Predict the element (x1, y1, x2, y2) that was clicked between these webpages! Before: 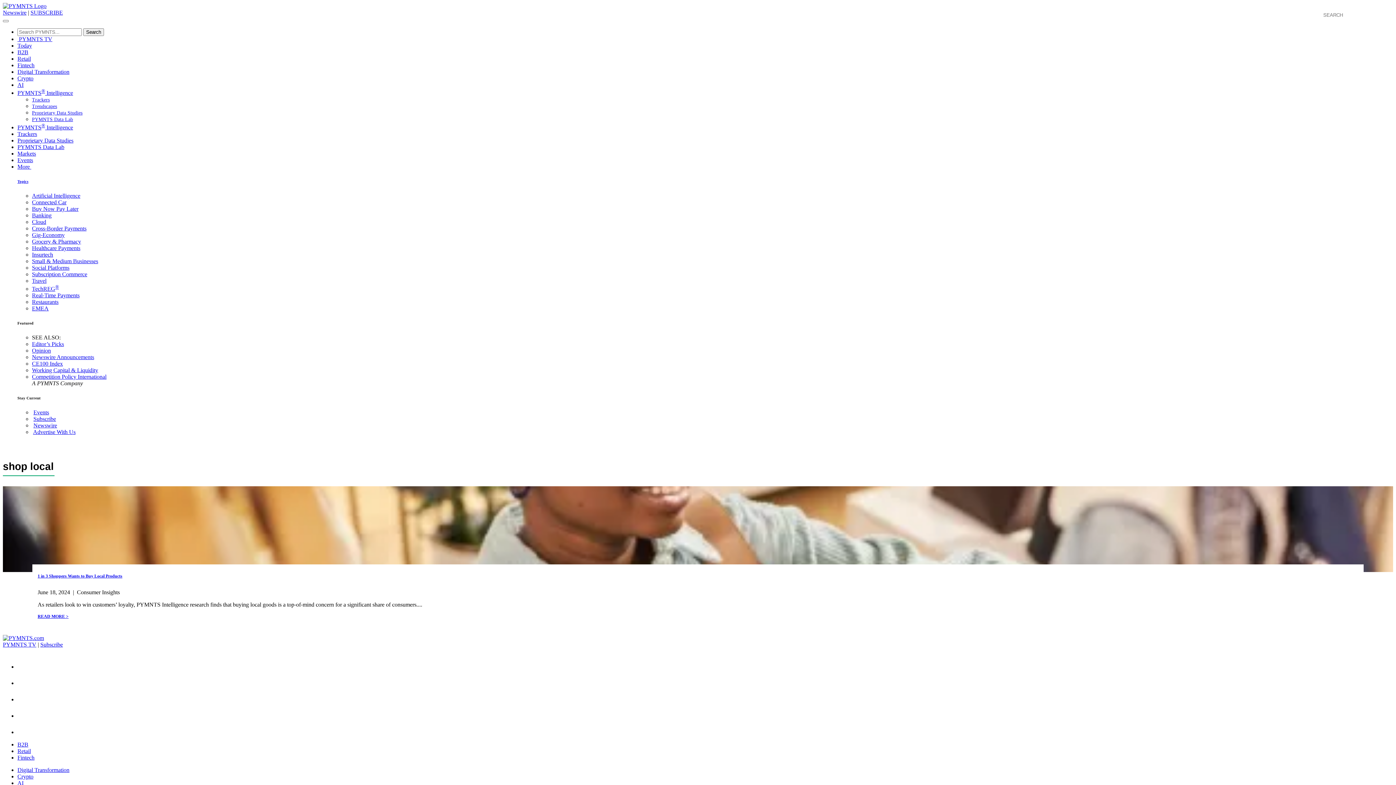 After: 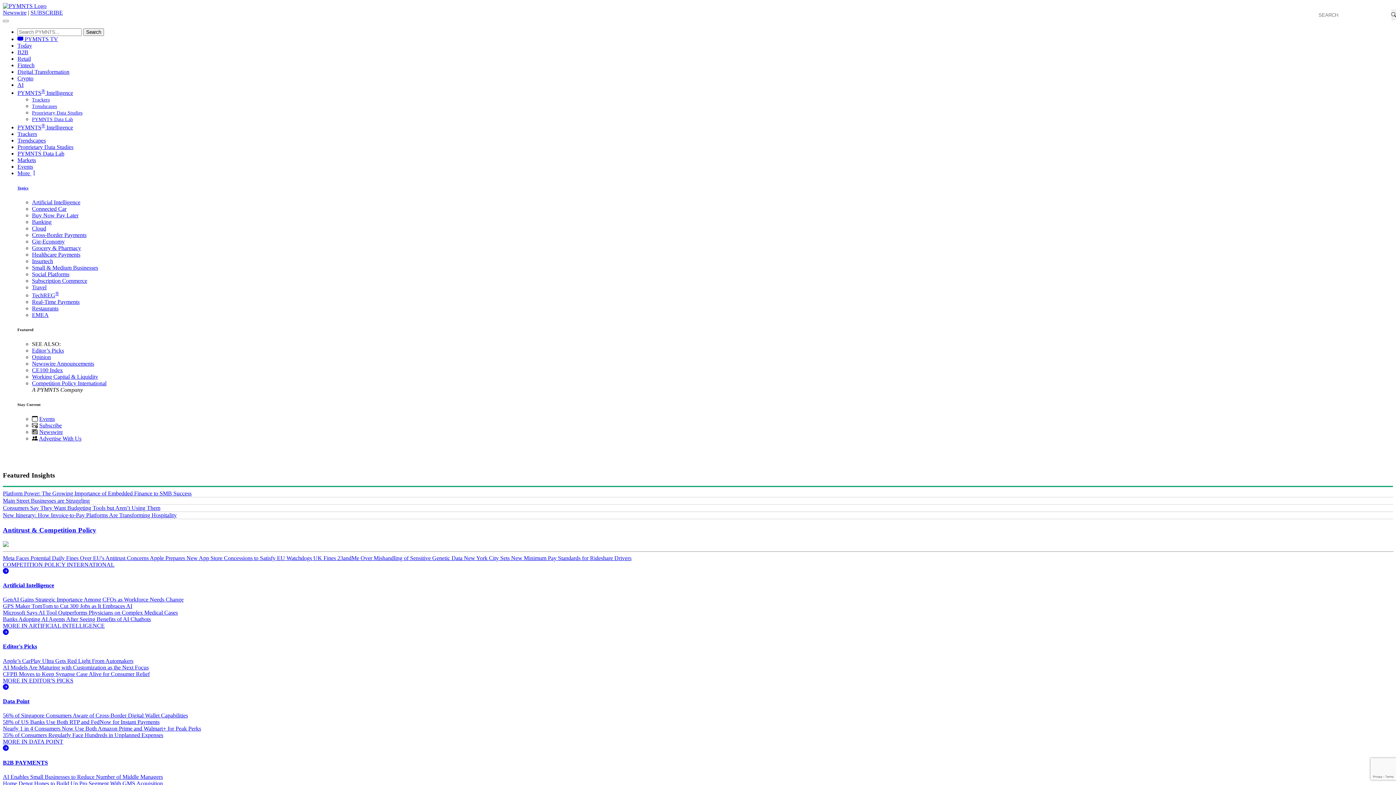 Action: bbox: (2, 635, 44, 641)